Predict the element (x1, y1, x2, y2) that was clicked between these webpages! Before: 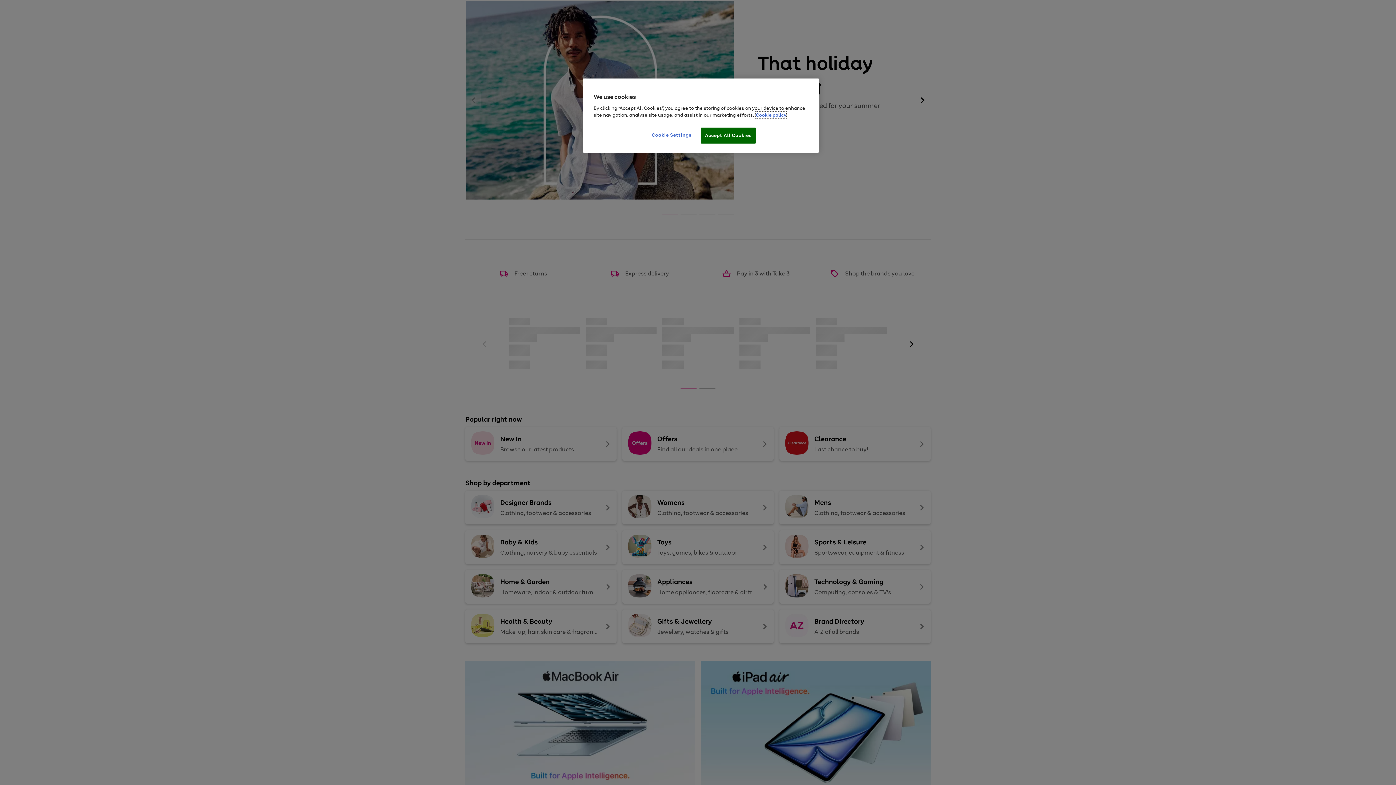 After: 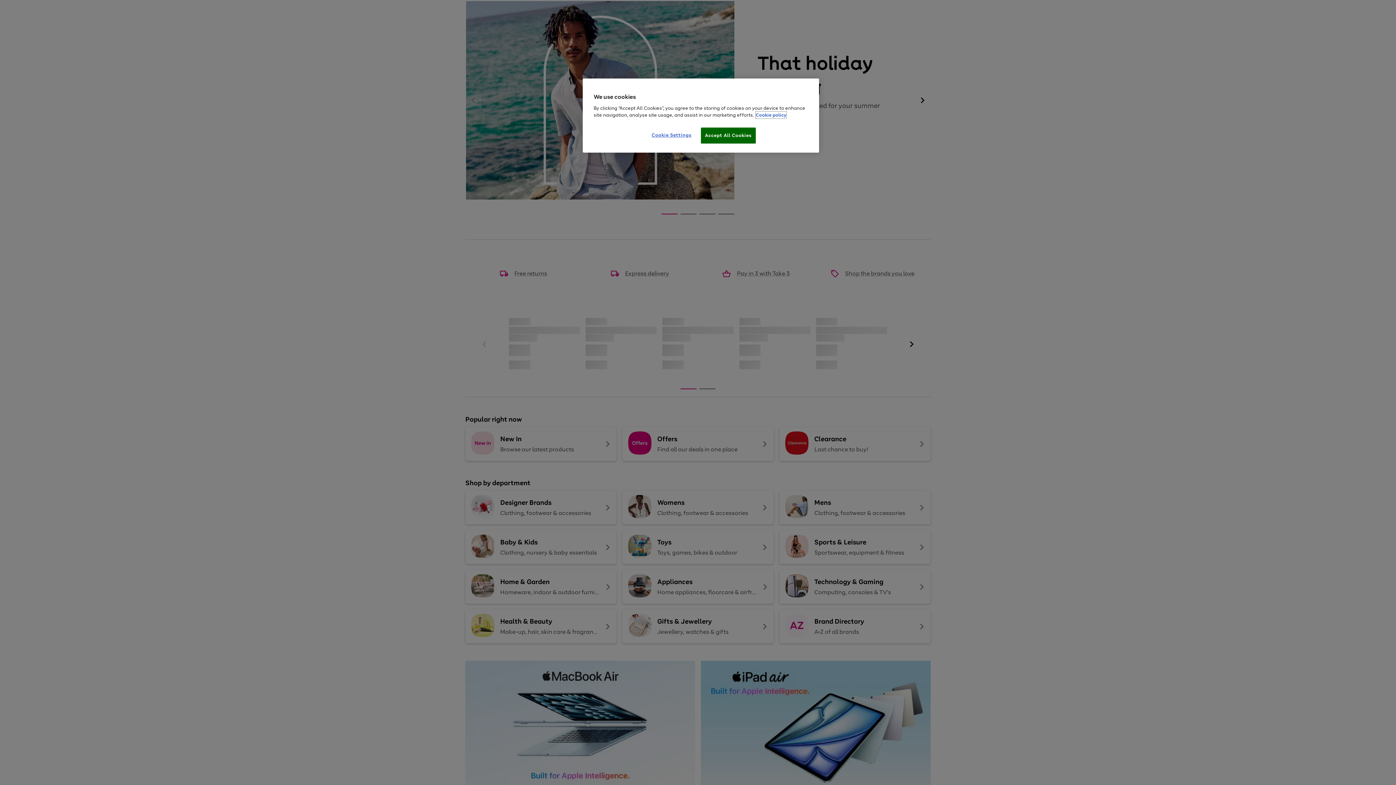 Action: bbox: (756, 111, 786, 118) label: More information about your privacy, opens in a new tab